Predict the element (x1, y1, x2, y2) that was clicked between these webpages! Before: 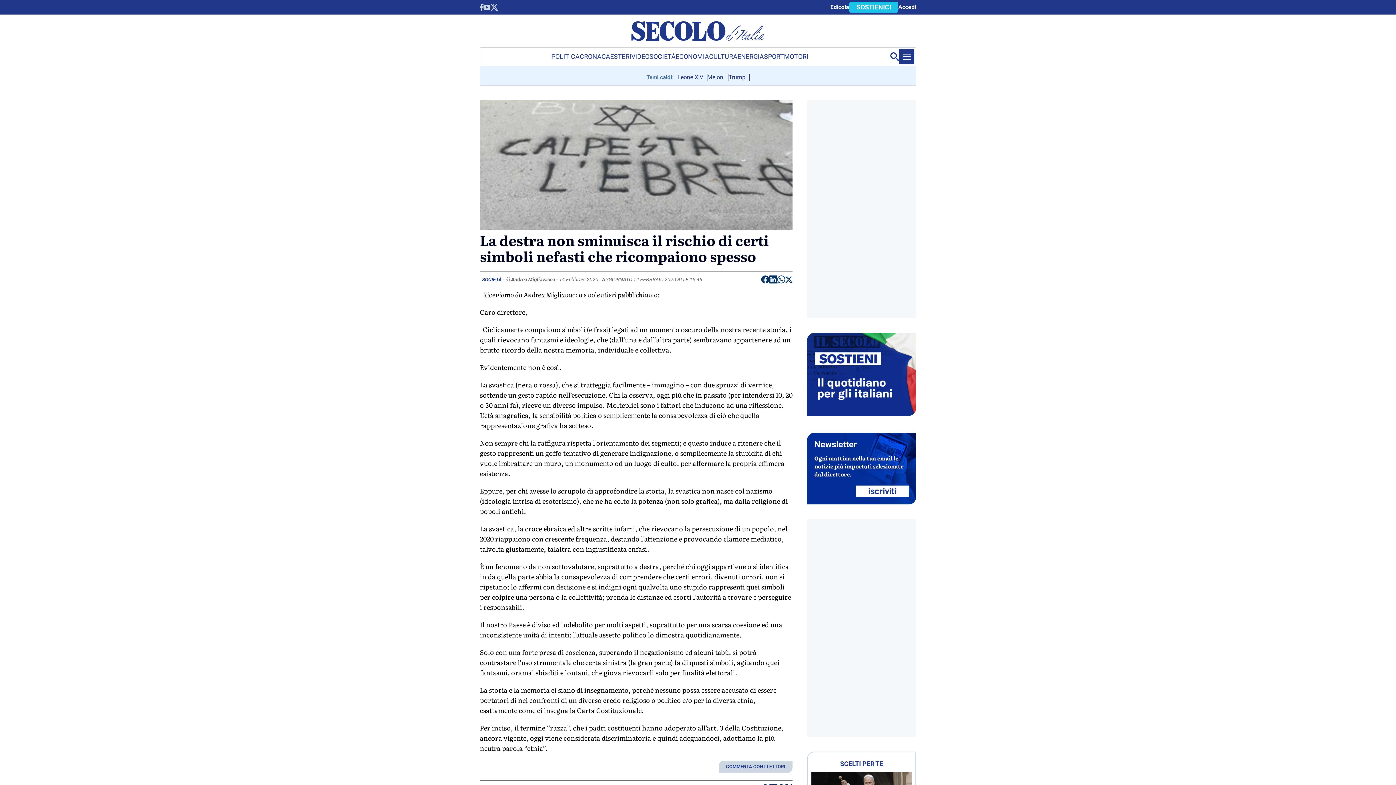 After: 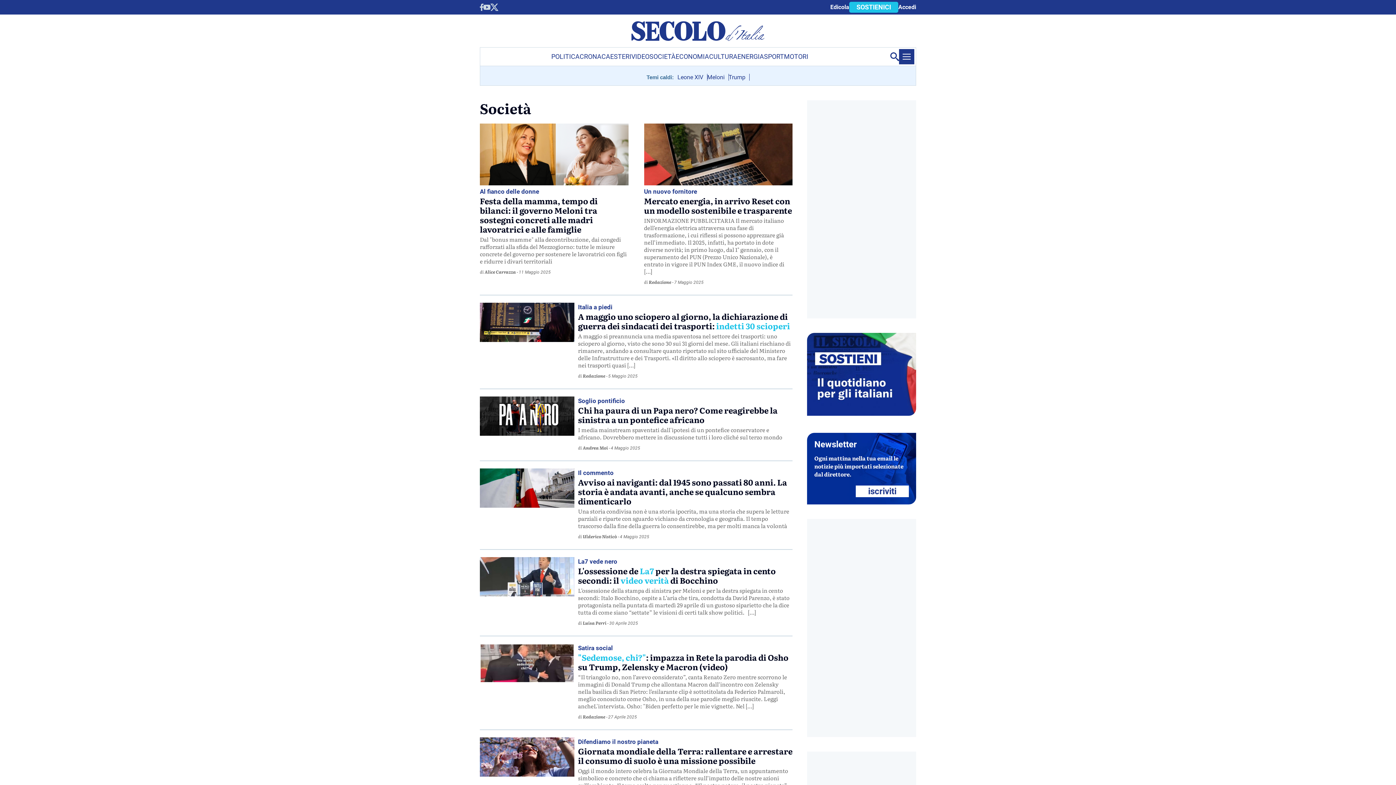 Action: bbox: (649, 47, 675, 65) label: SOCIETÀ